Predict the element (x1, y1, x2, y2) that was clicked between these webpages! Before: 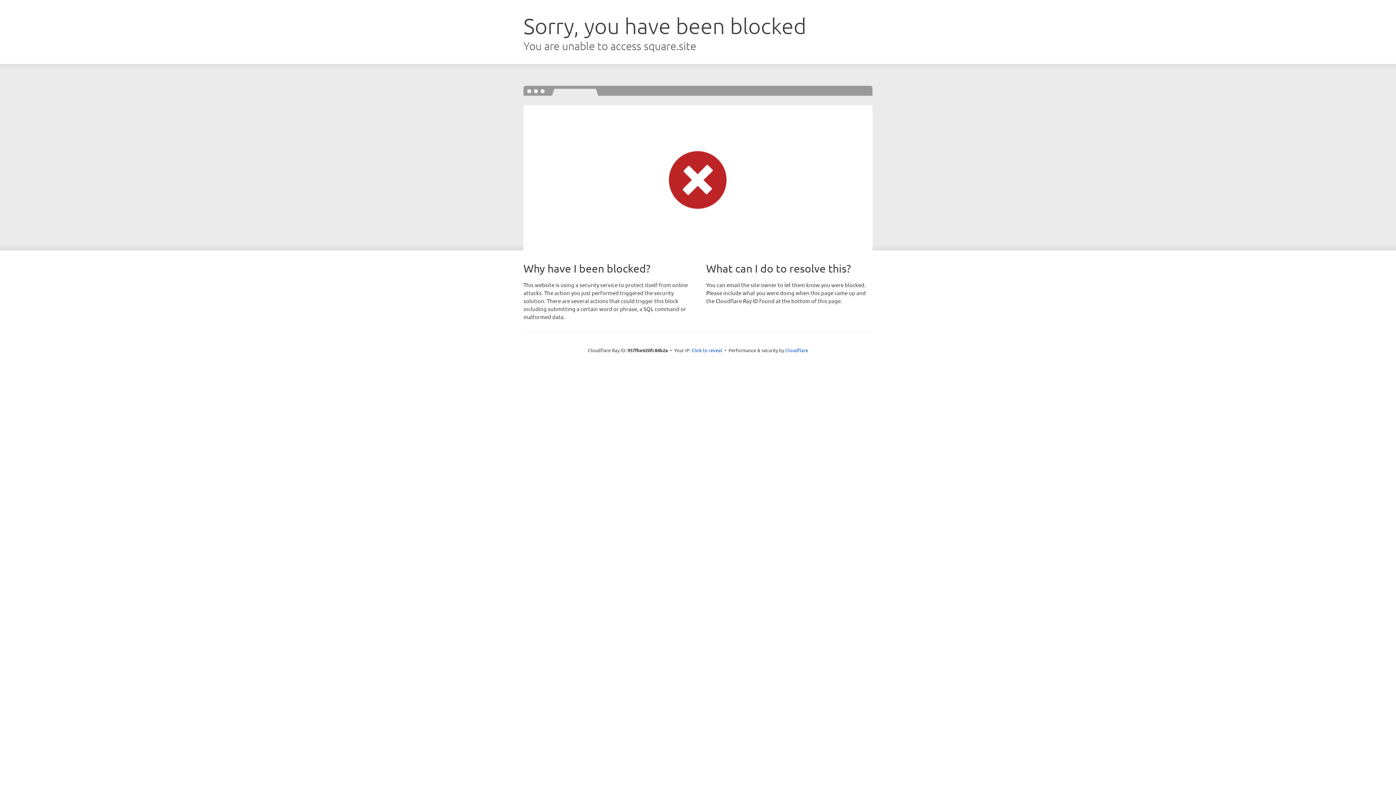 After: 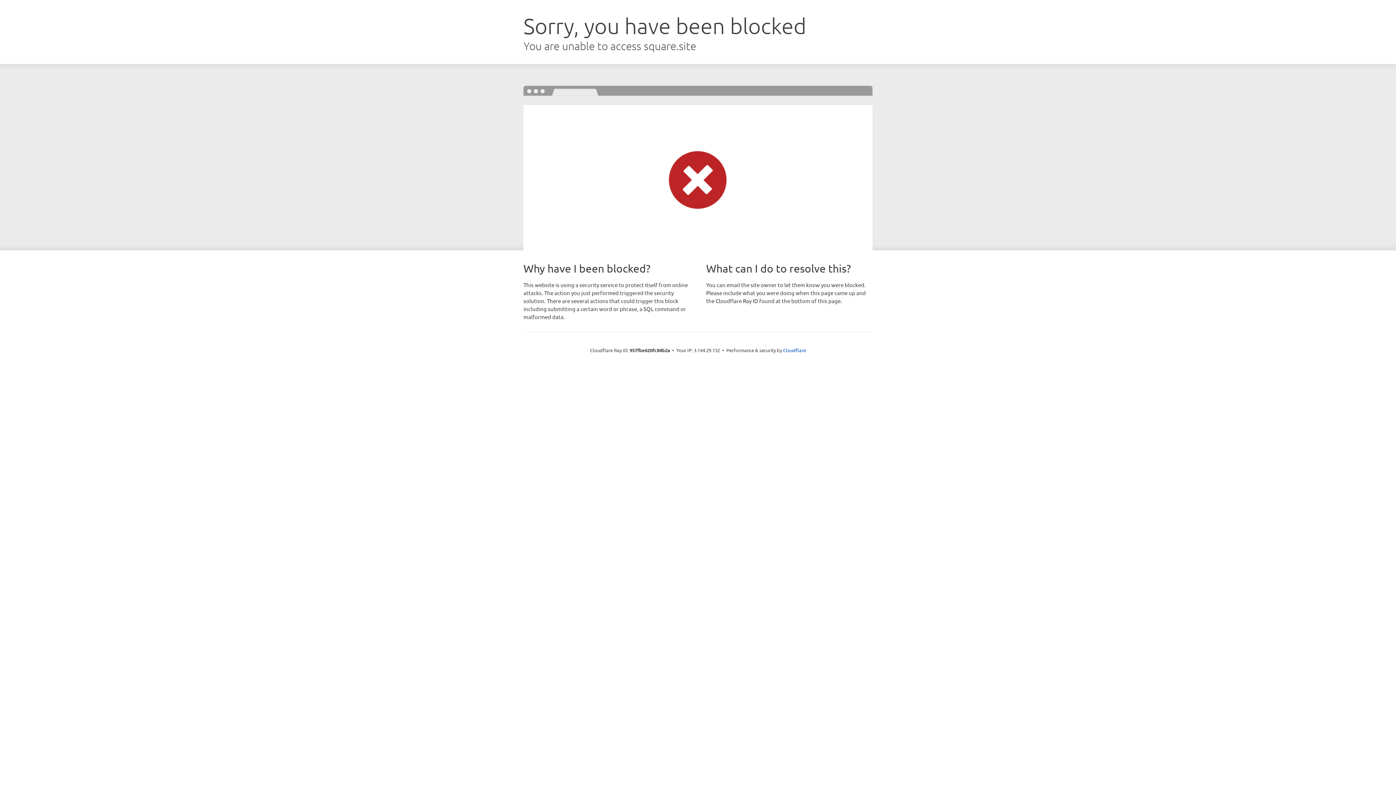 Action: bbox: (691, 346, 722, 353) label: Click to reveal